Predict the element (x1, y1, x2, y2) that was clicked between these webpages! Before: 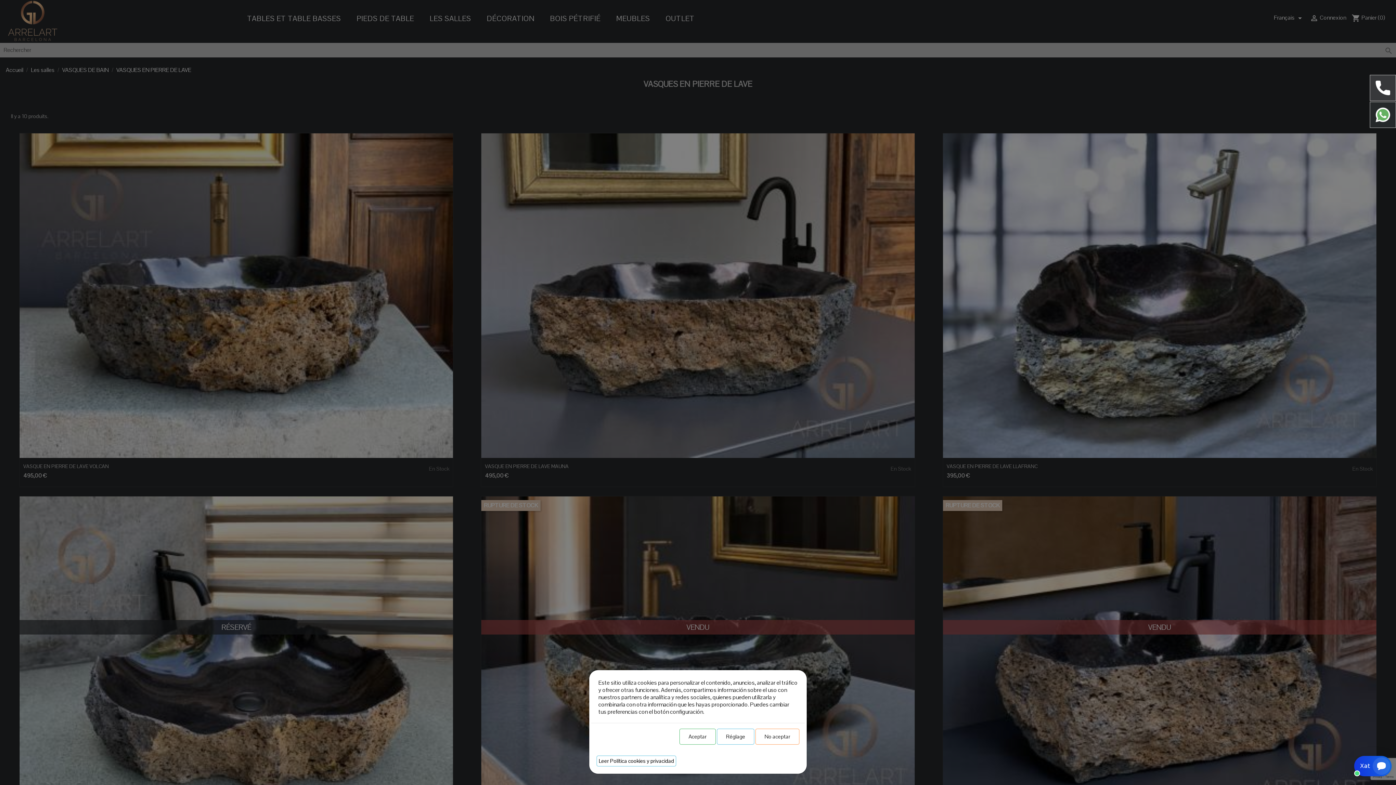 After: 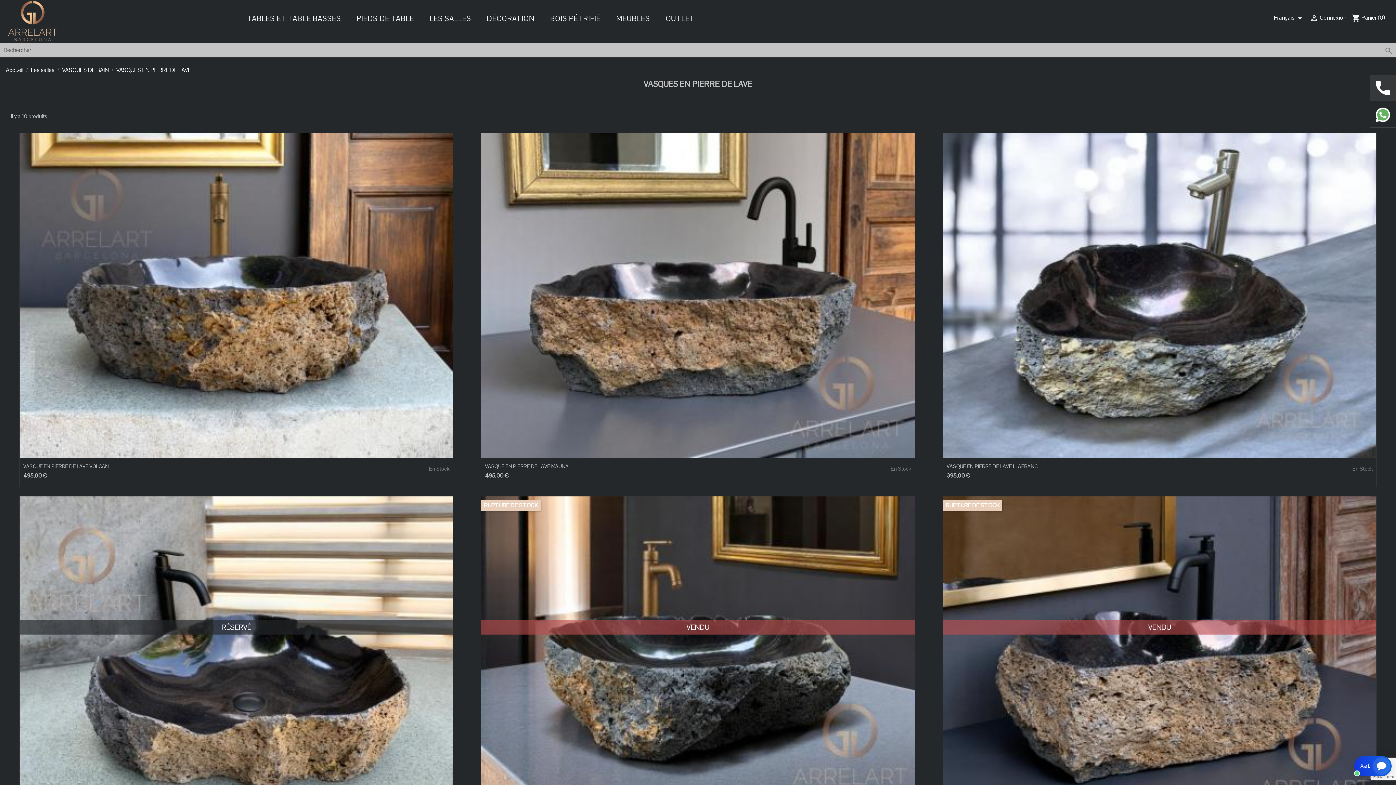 Action: bbox: (755, 729, 799, 745) label: No aceptar